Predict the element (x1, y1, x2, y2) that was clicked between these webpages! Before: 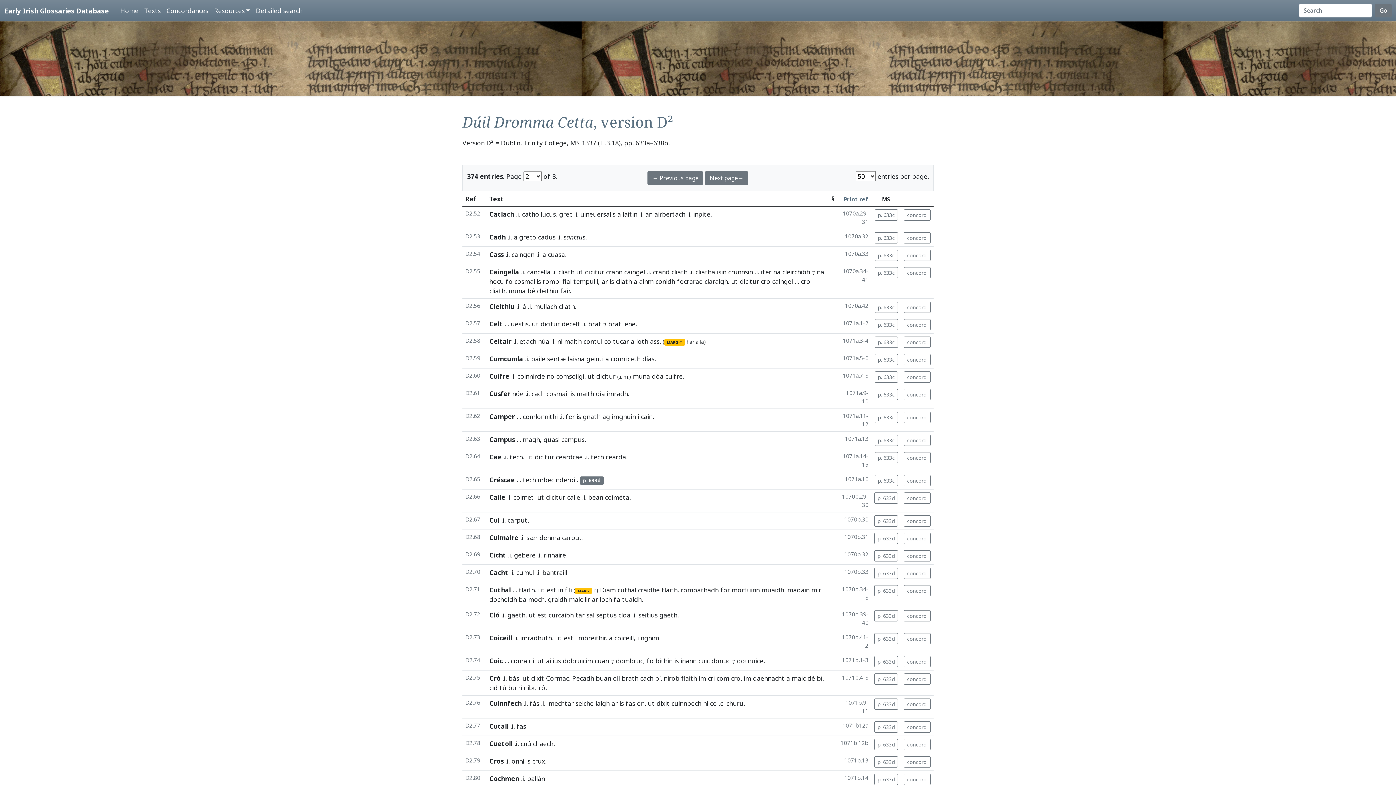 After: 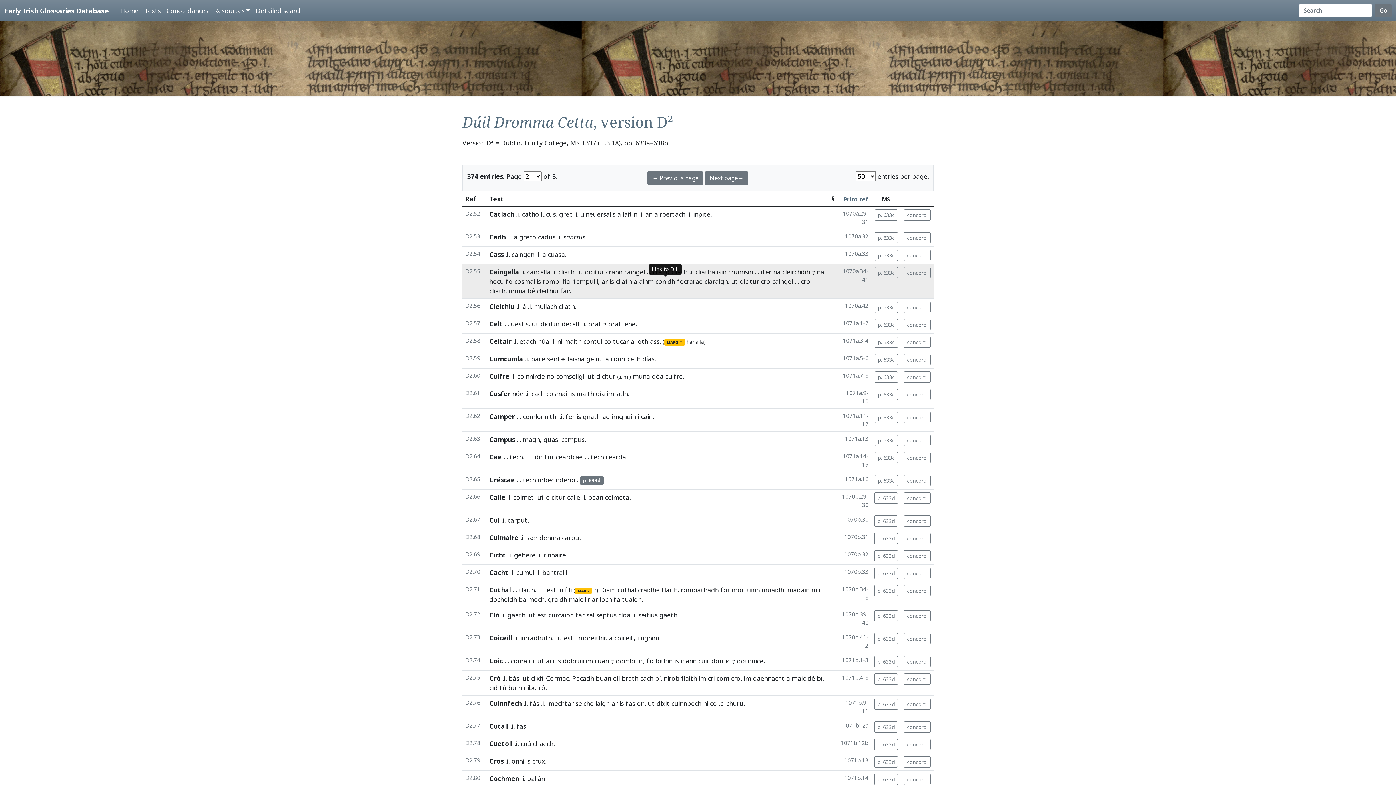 Action: label: conidh bbox: (655, 277, 675, 285)